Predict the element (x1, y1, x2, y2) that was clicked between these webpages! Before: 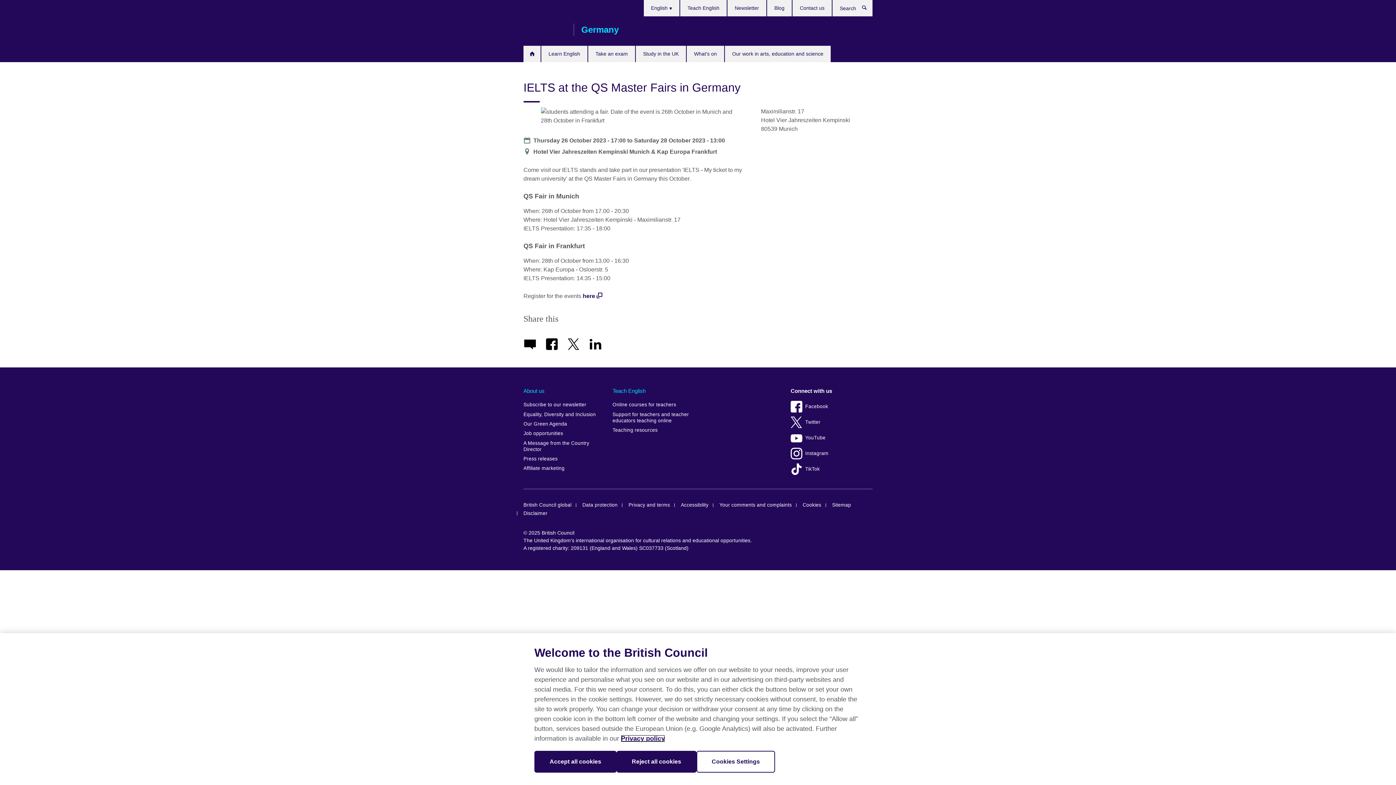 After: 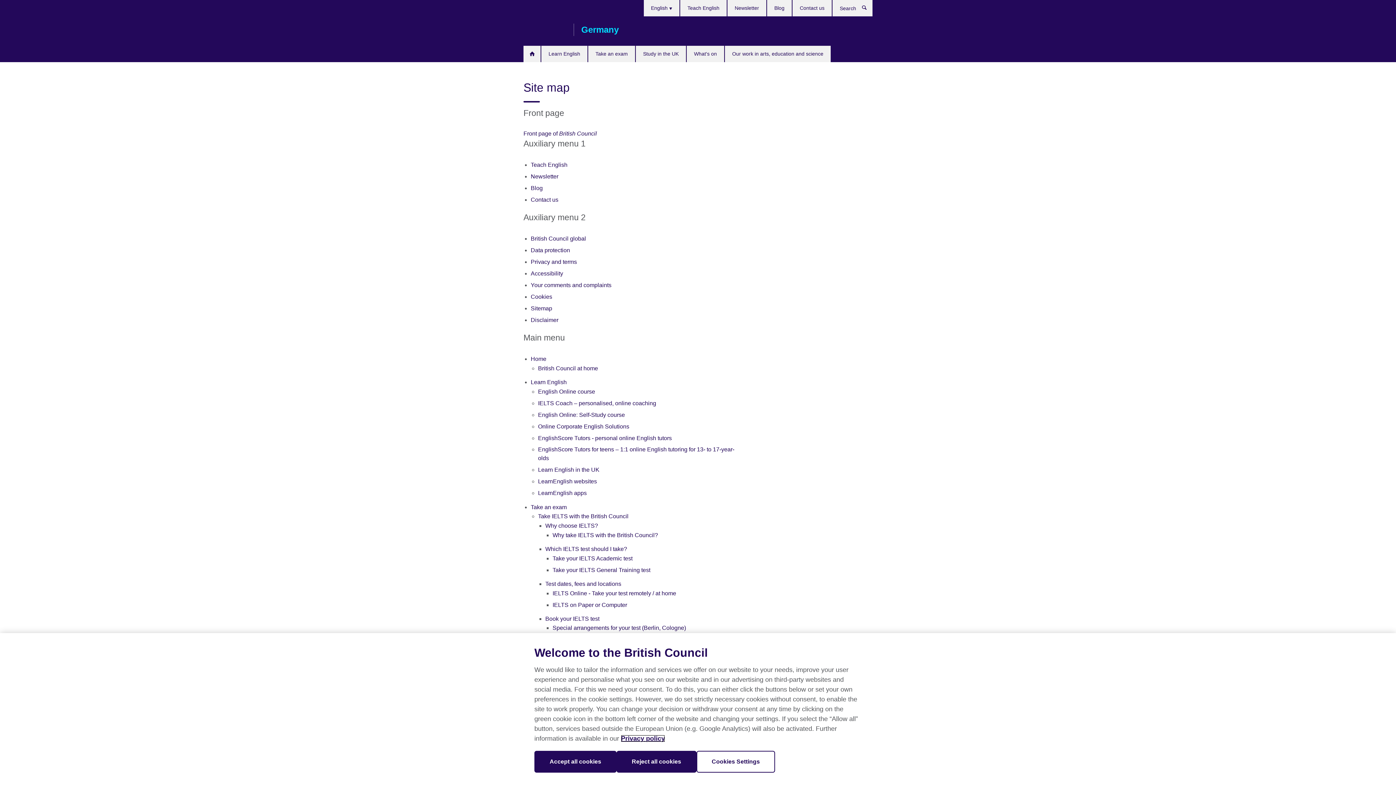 Action: label: Sitemap bbox: (826, 500, 856, 510)